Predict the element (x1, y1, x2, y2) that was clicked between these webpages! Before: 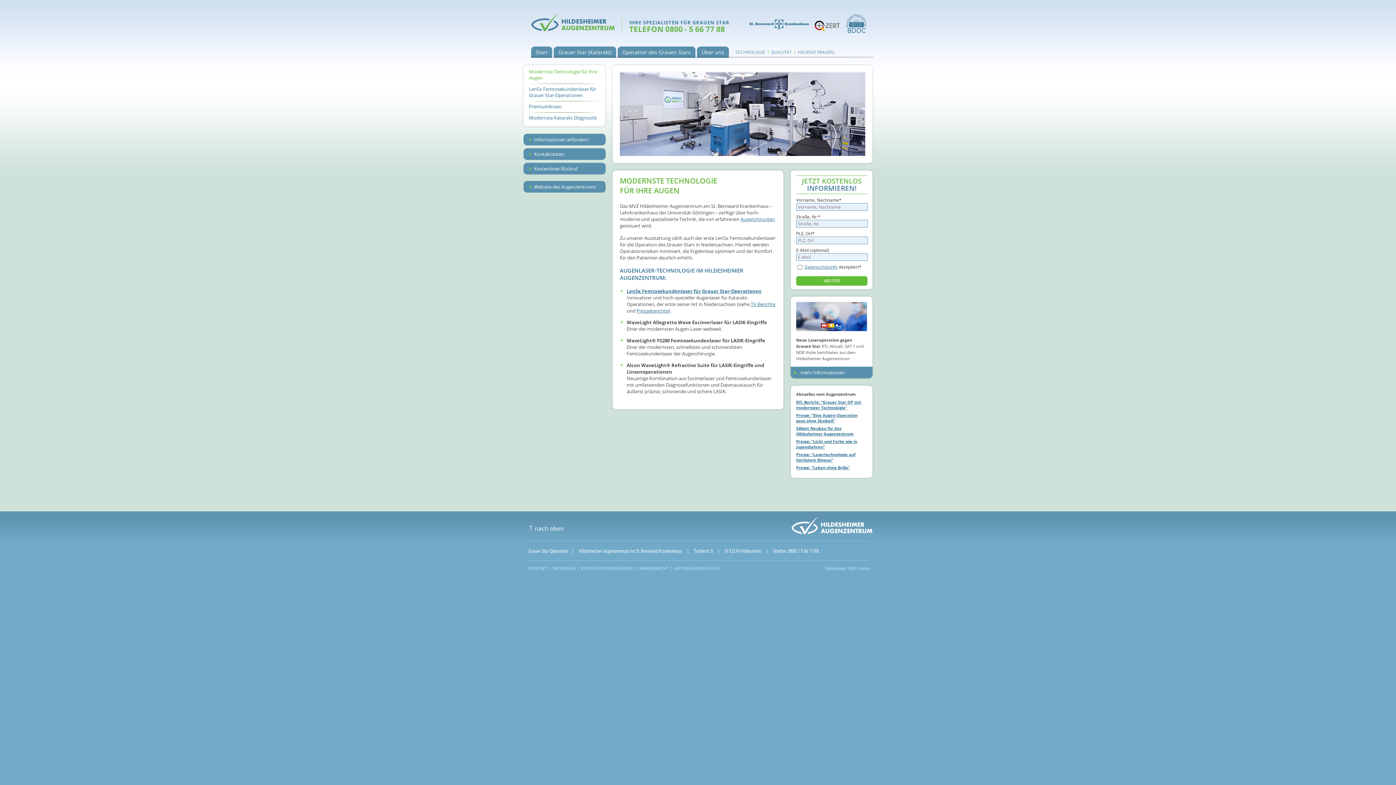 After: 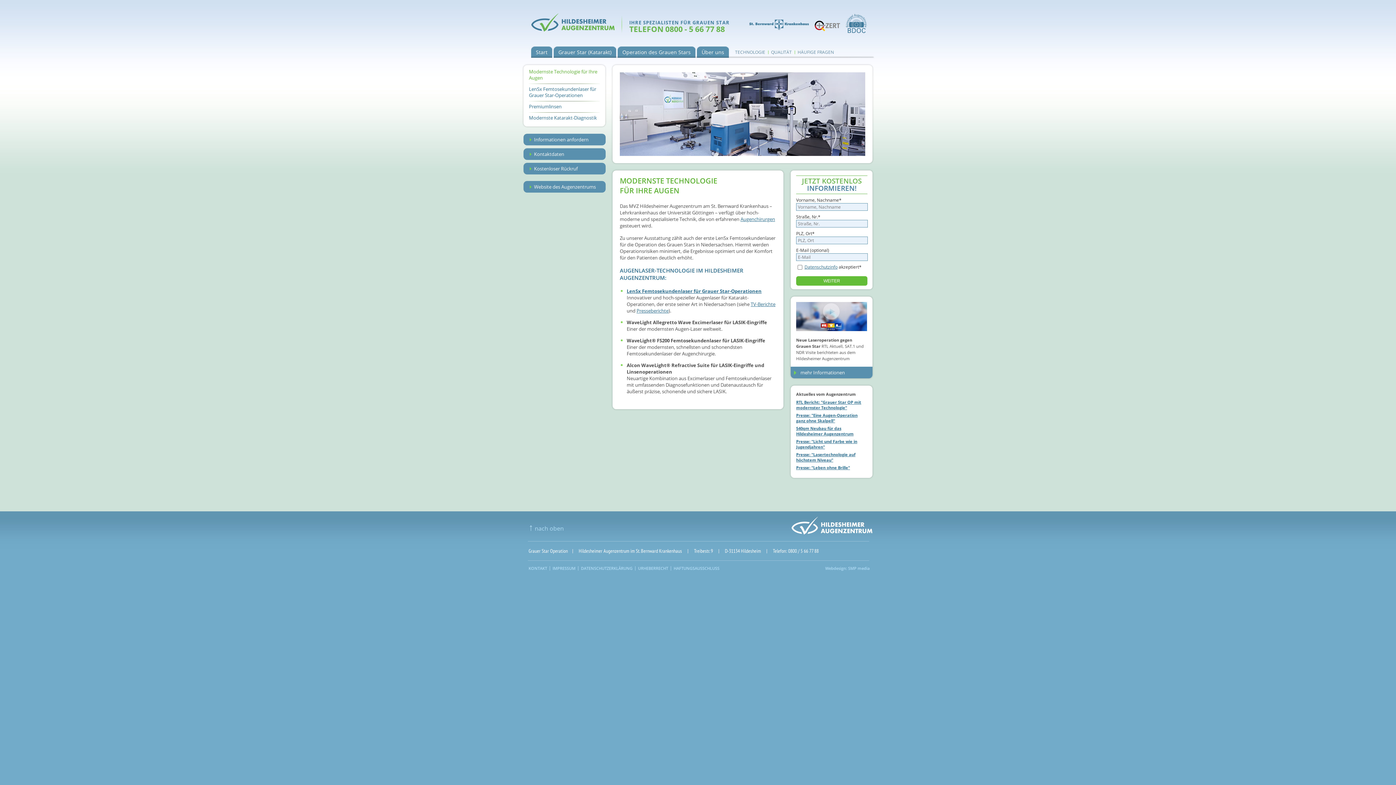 Action: bbox: (528, 524, 564, 532) label: ↑ nach oben